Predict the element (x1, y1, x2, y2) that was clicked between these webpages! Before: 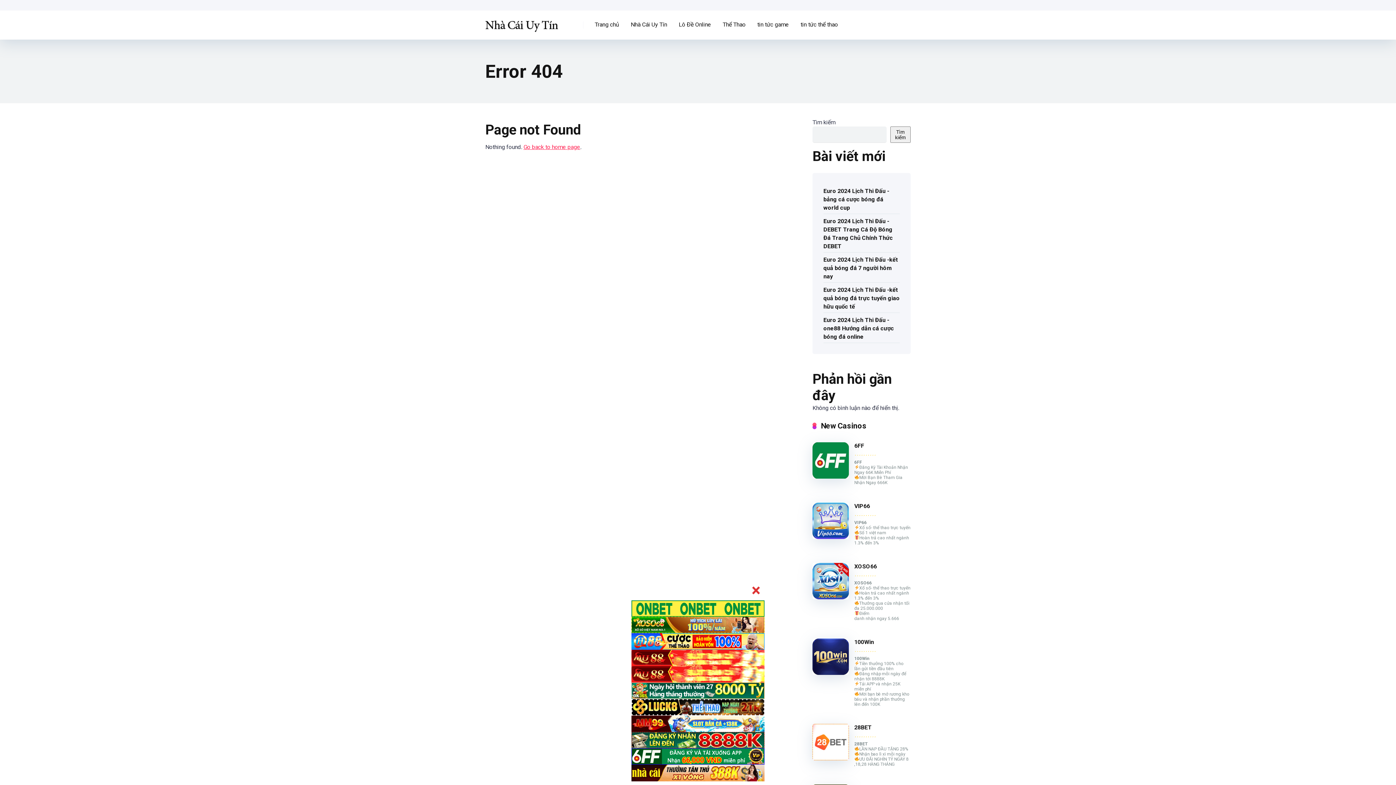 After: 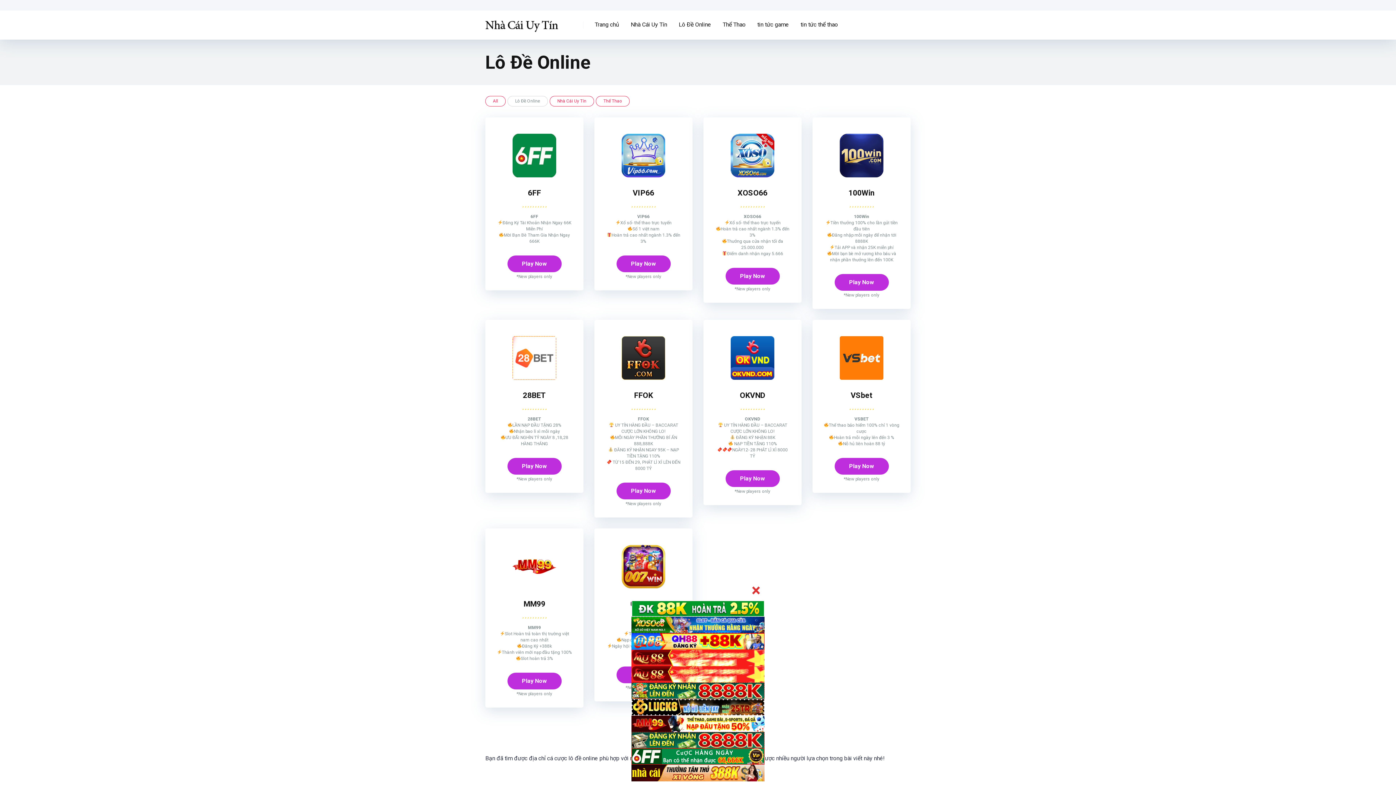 Action: label: Lô Đề Online bbox: (673, 10, 717, 39)